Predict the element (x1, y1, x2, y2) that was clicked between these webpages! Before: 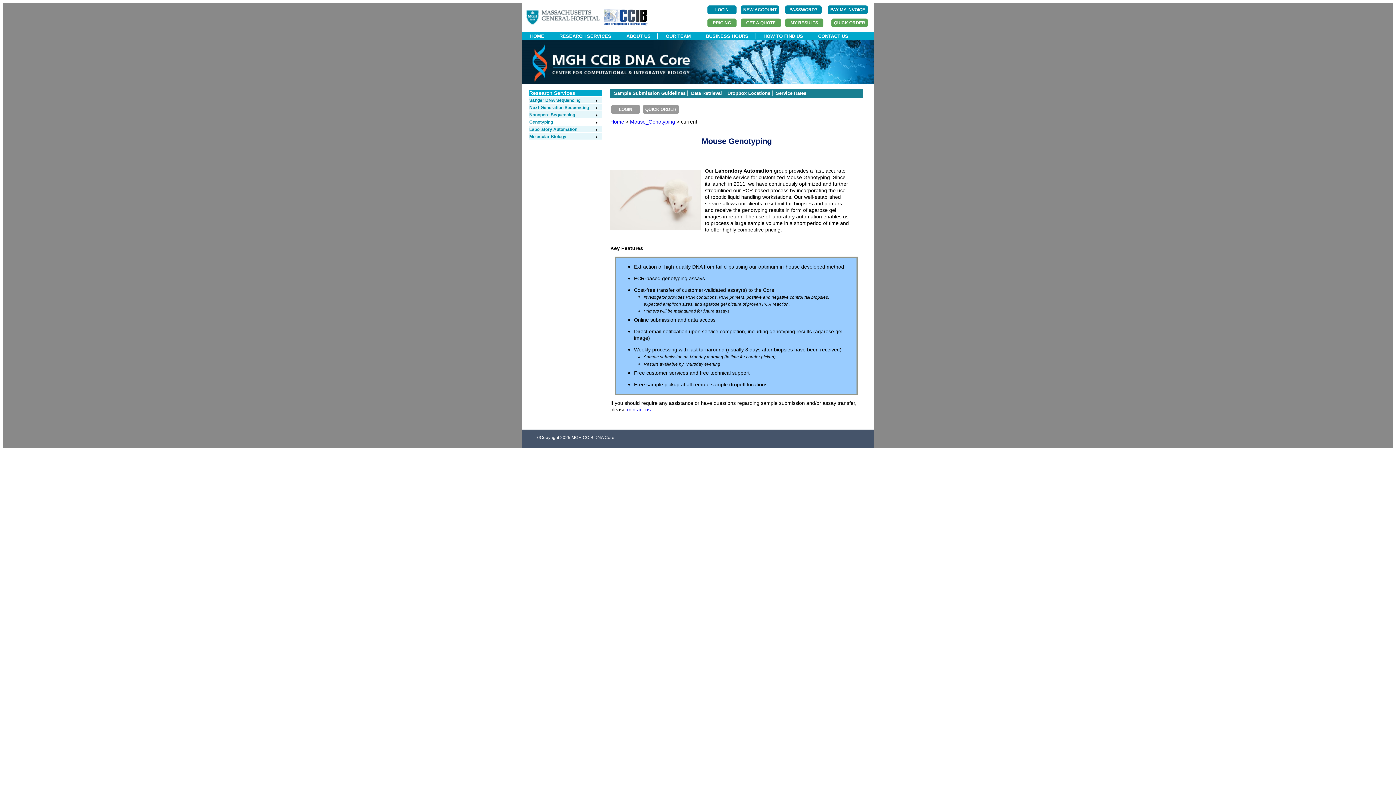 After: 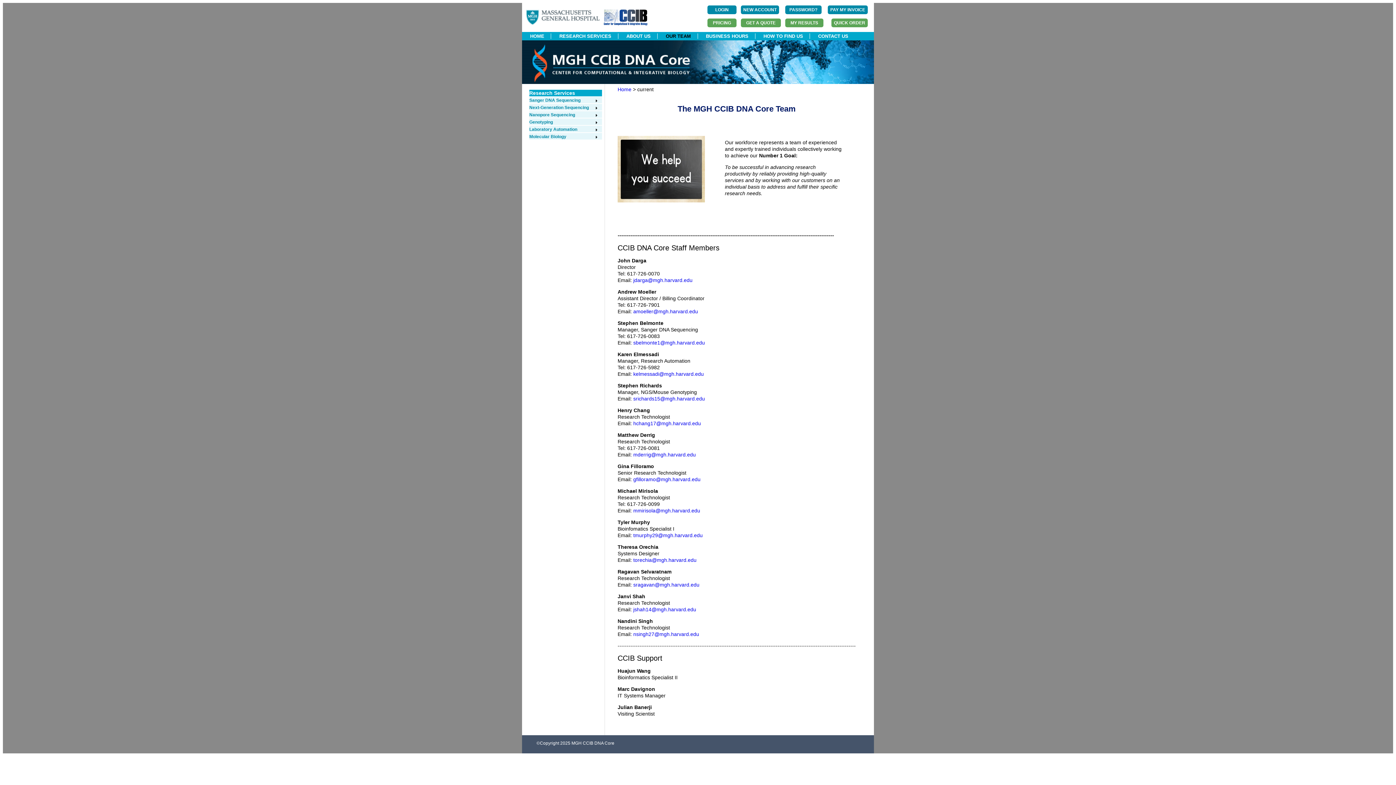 Action: label: OUR TEAM bbox: (659, 33, 697, 38)